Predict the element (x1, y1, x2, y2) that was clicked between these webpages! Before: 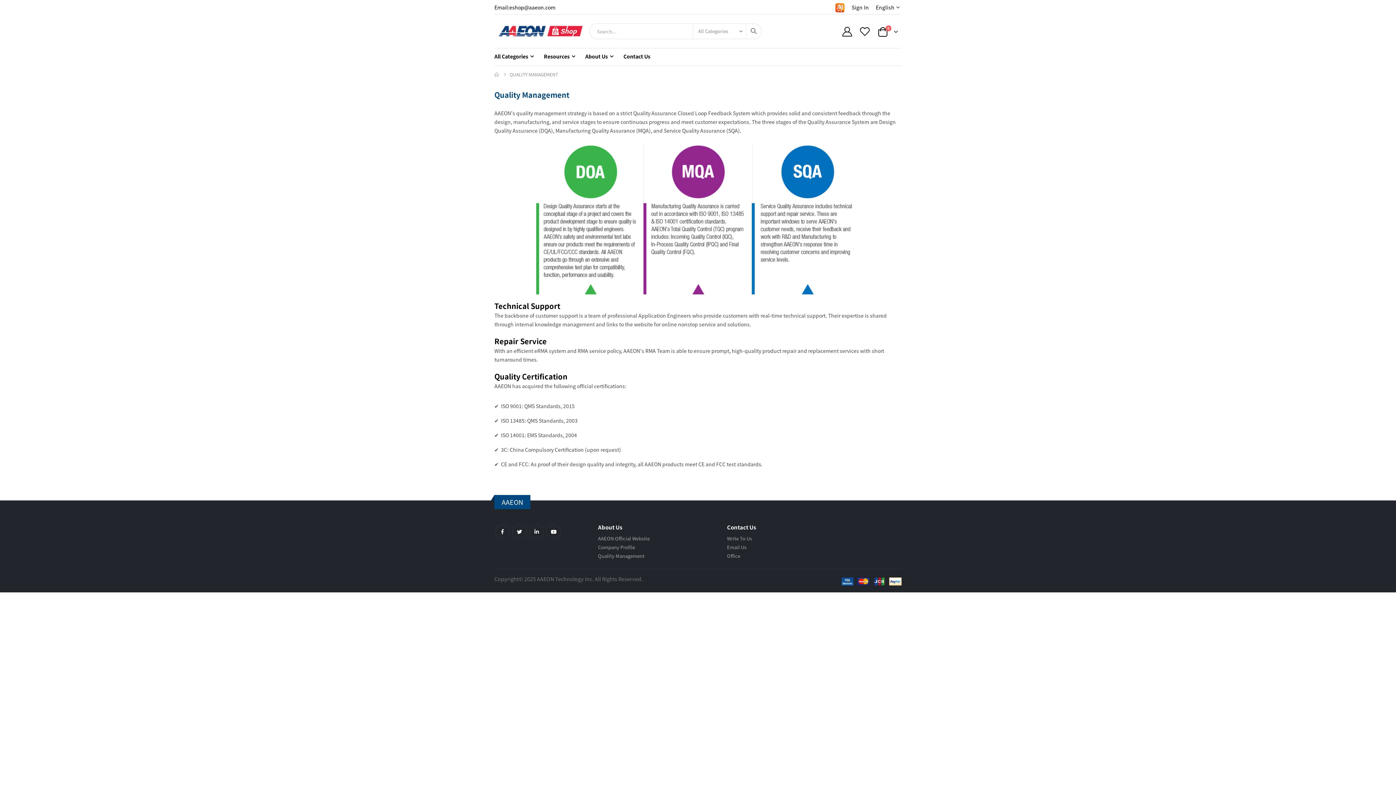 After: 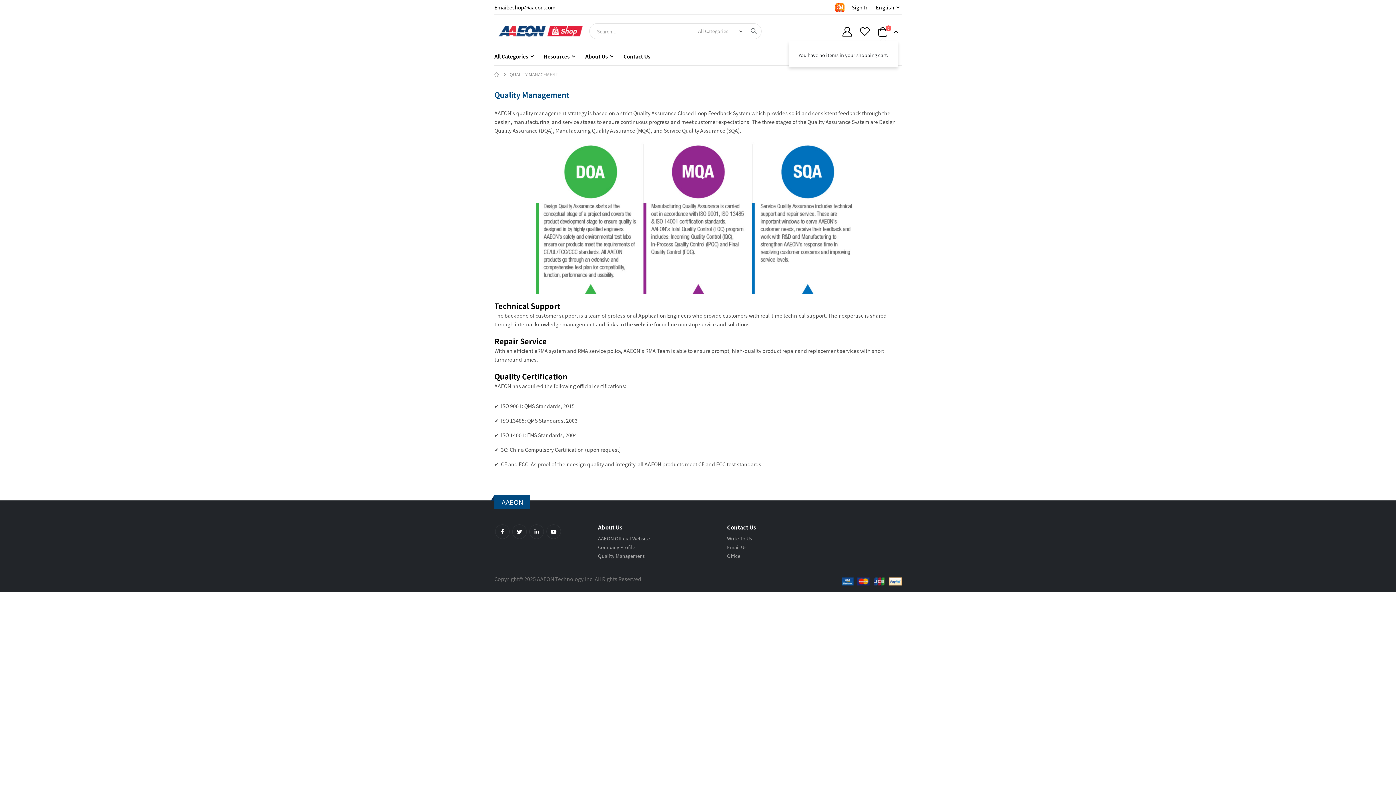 Action: bbox: (877, 27, 898, 36) label: Cart
0
items